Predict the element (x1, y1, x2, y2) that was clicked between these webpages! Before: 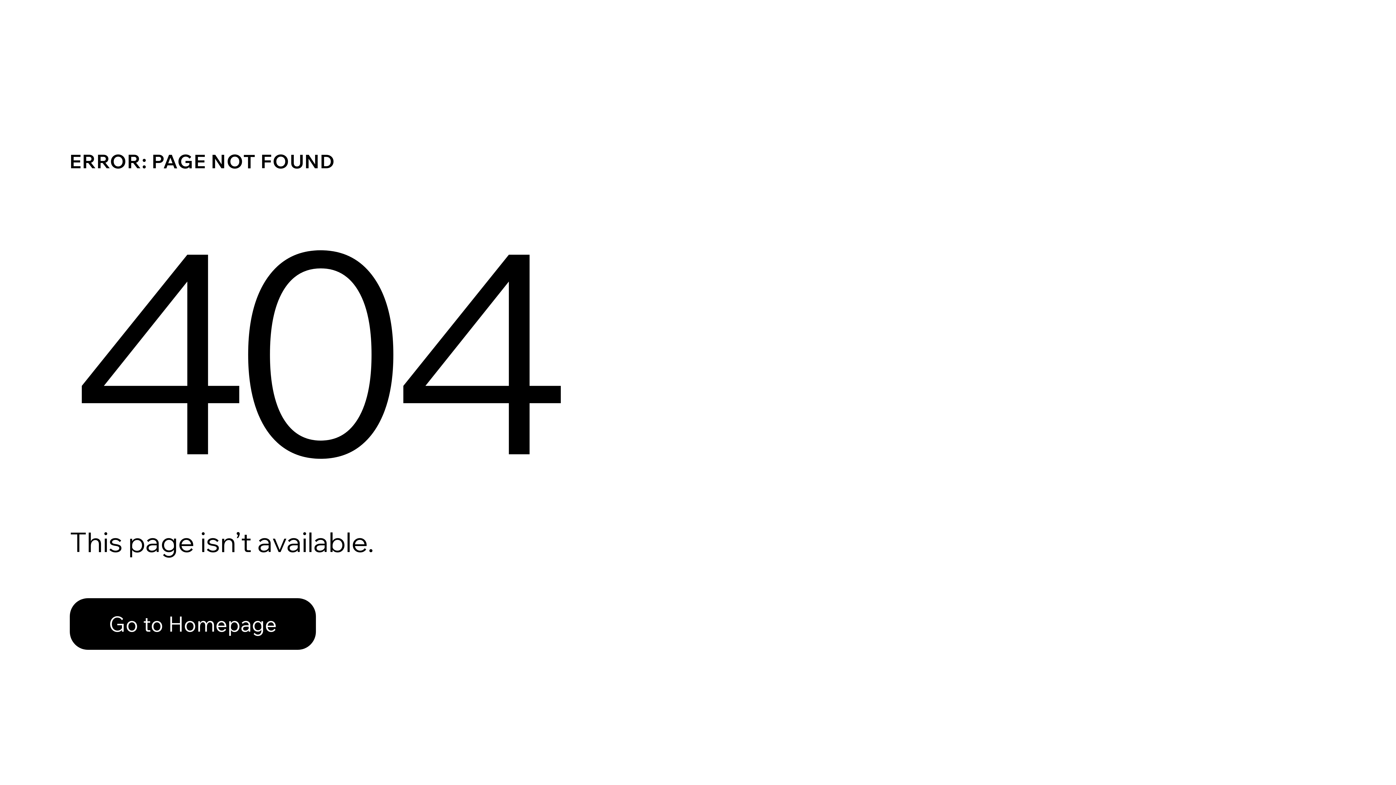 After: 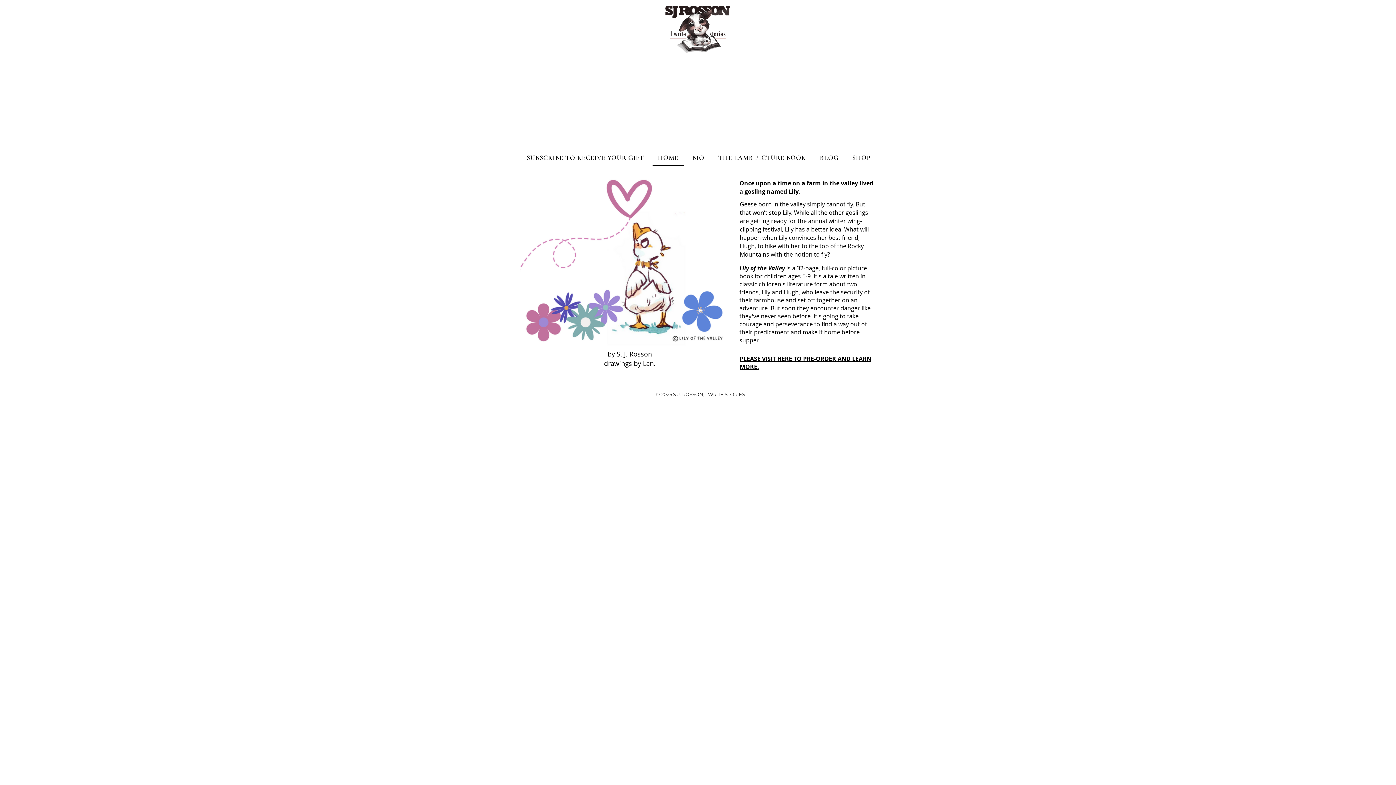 Action: label: Go to Homepage bbox: (69, 582, 768, 659)